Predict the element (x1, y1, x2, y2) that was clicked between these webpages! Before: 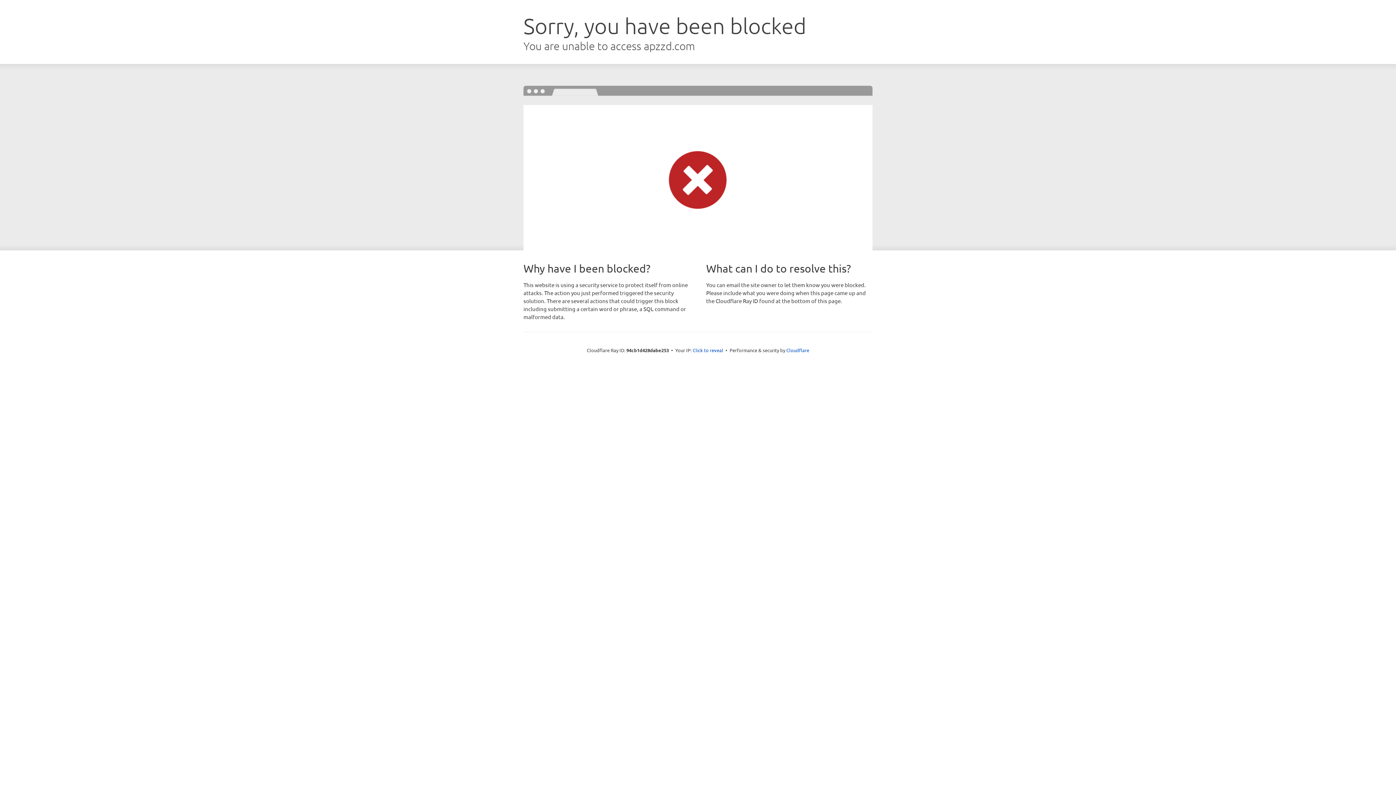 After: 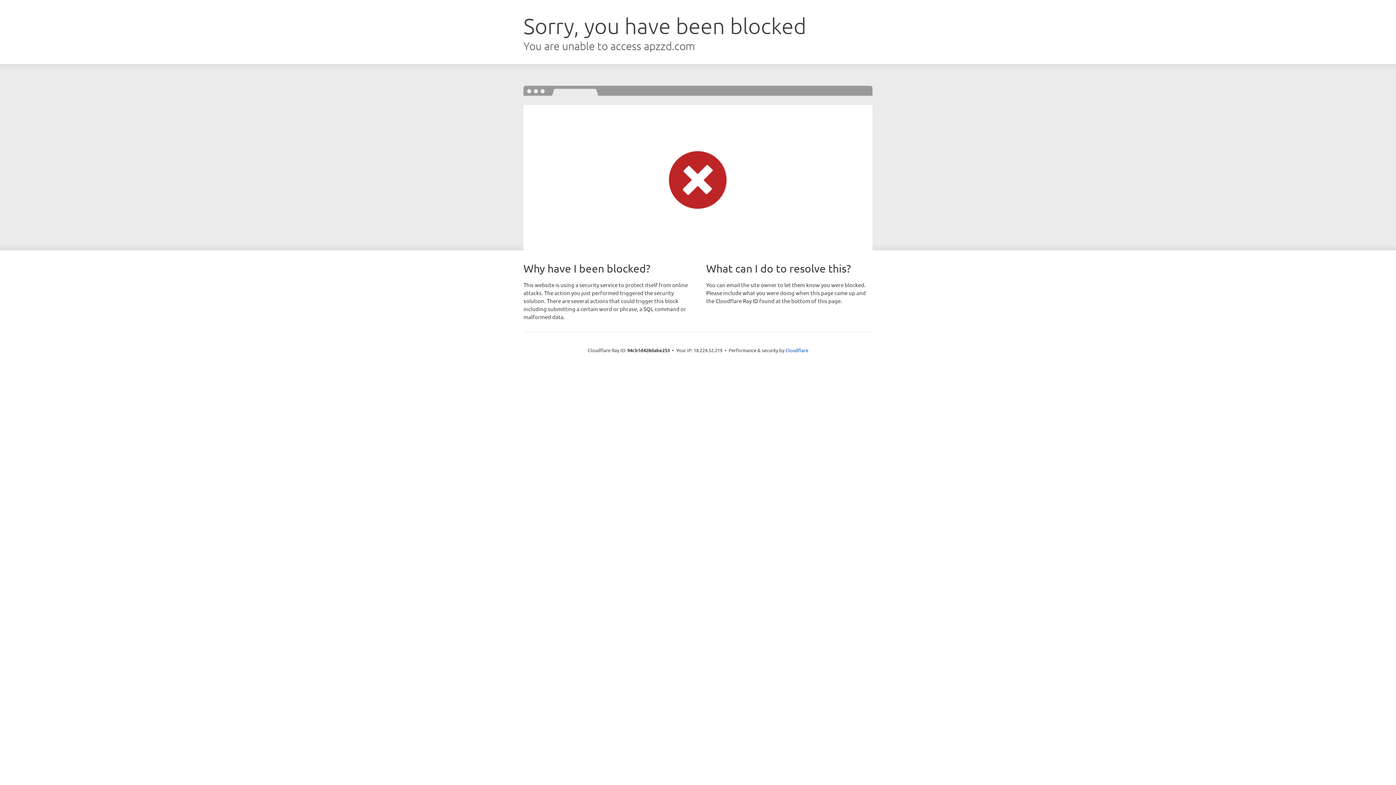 Action: label: Click to reveal bbox: (692, 346, 723, 353)